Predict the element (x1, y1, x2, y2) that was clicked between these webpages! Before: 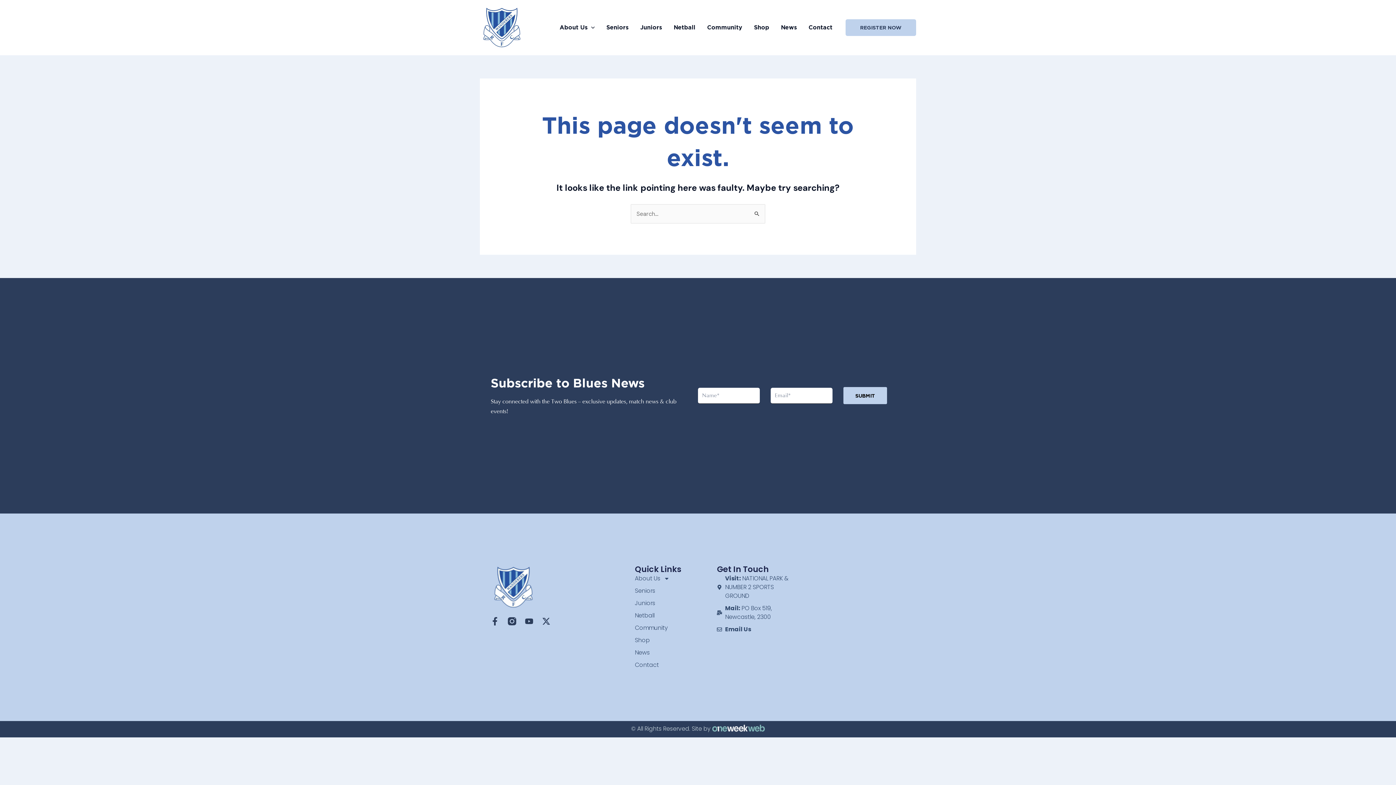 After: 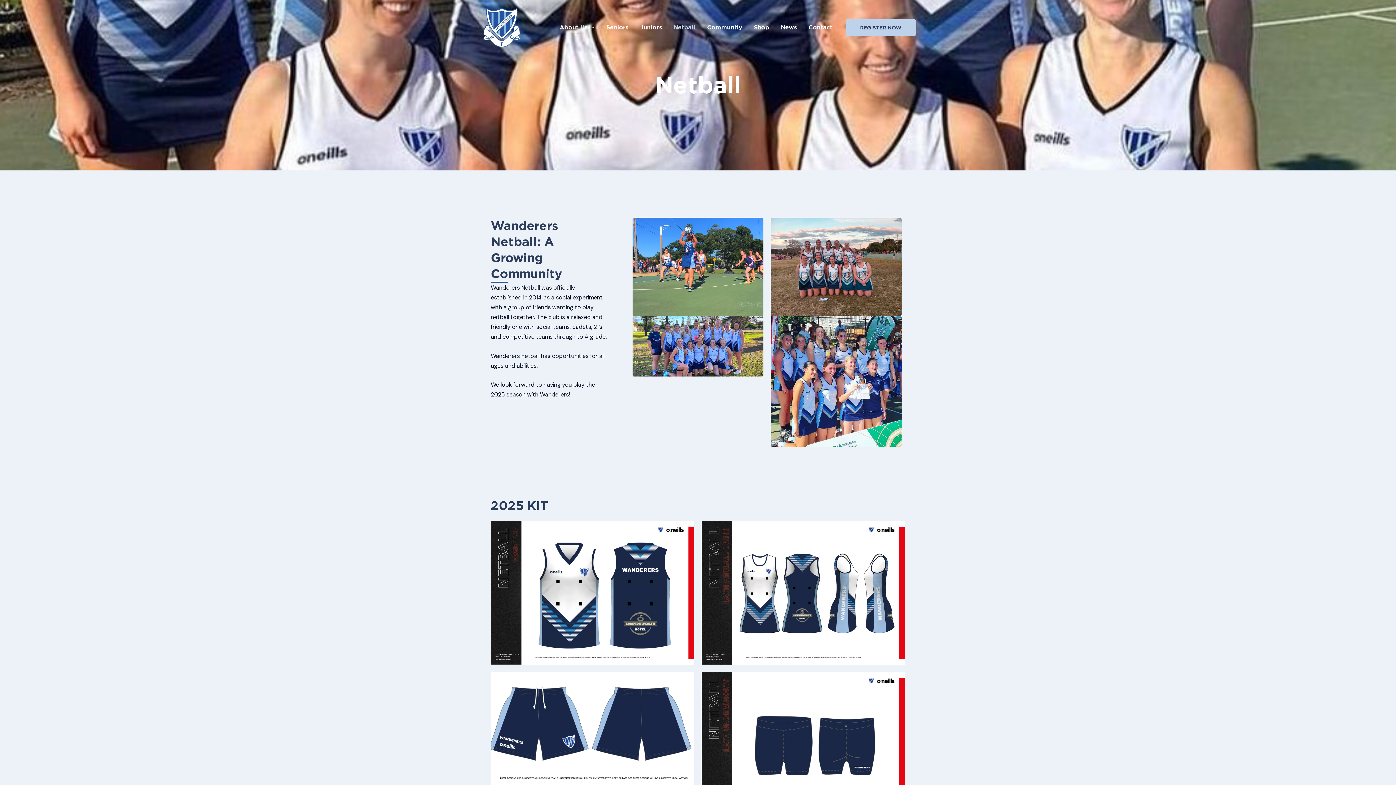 Action: label: Netball bbox: (634, 611, 717, 620)